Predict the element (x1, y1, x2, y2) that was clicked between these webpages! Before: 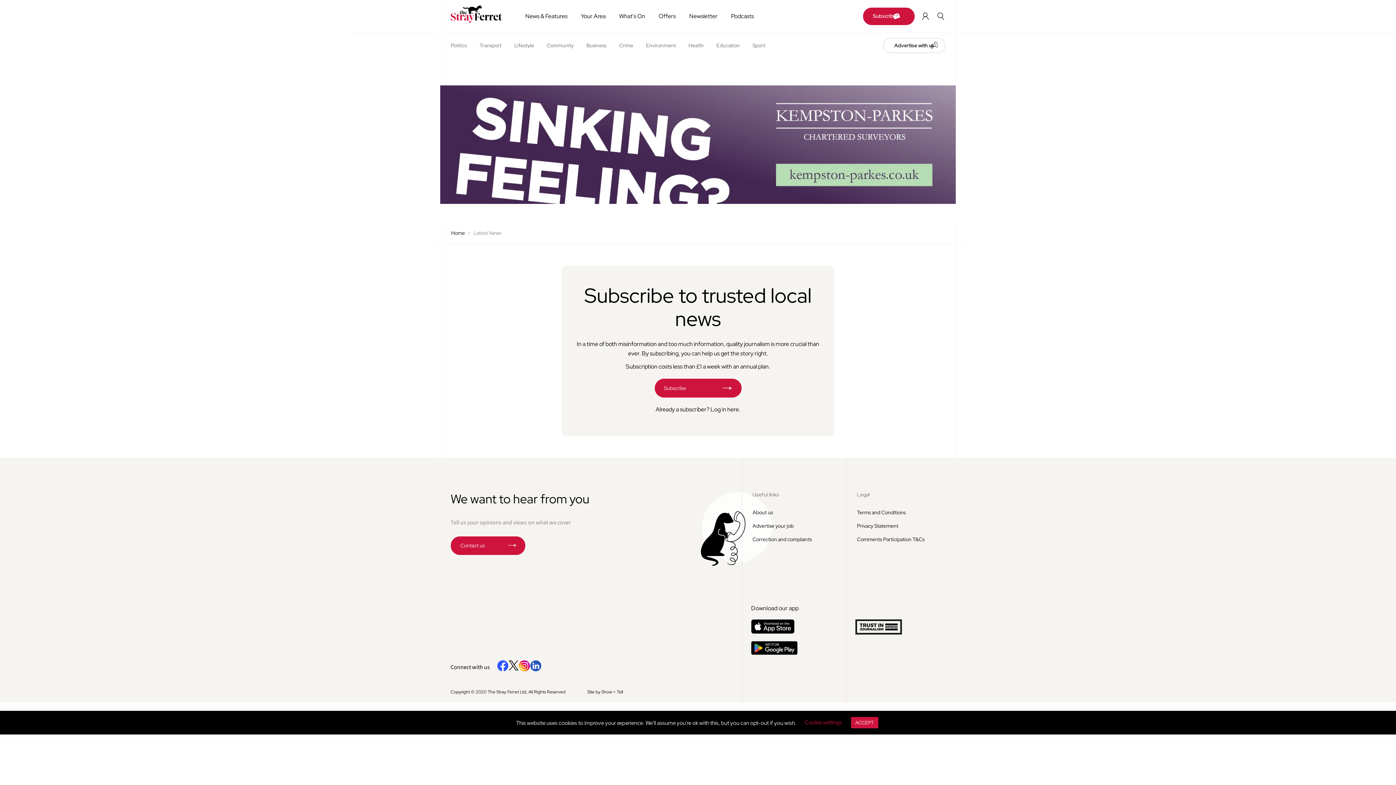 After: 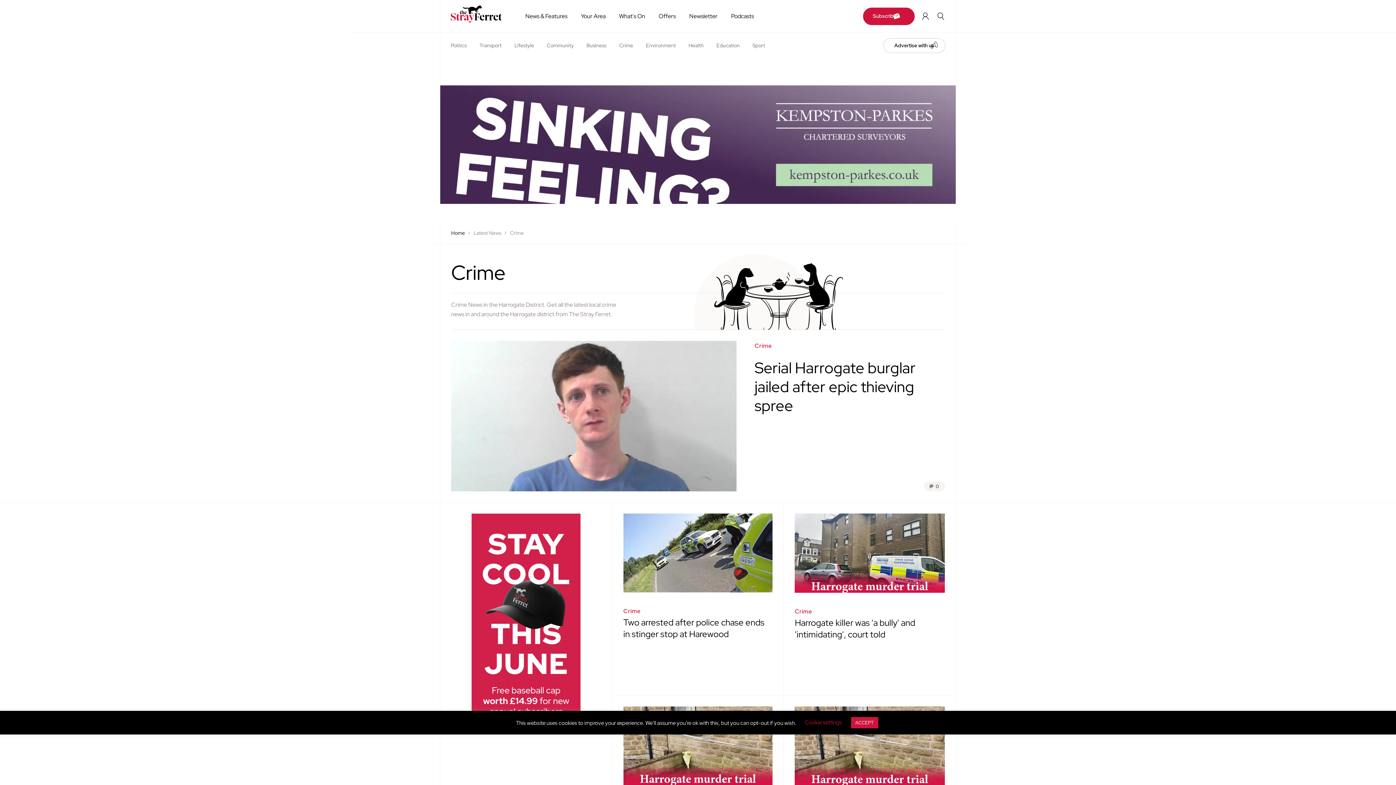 Action: label: Crime bbox: (619, 42, 633, 48)